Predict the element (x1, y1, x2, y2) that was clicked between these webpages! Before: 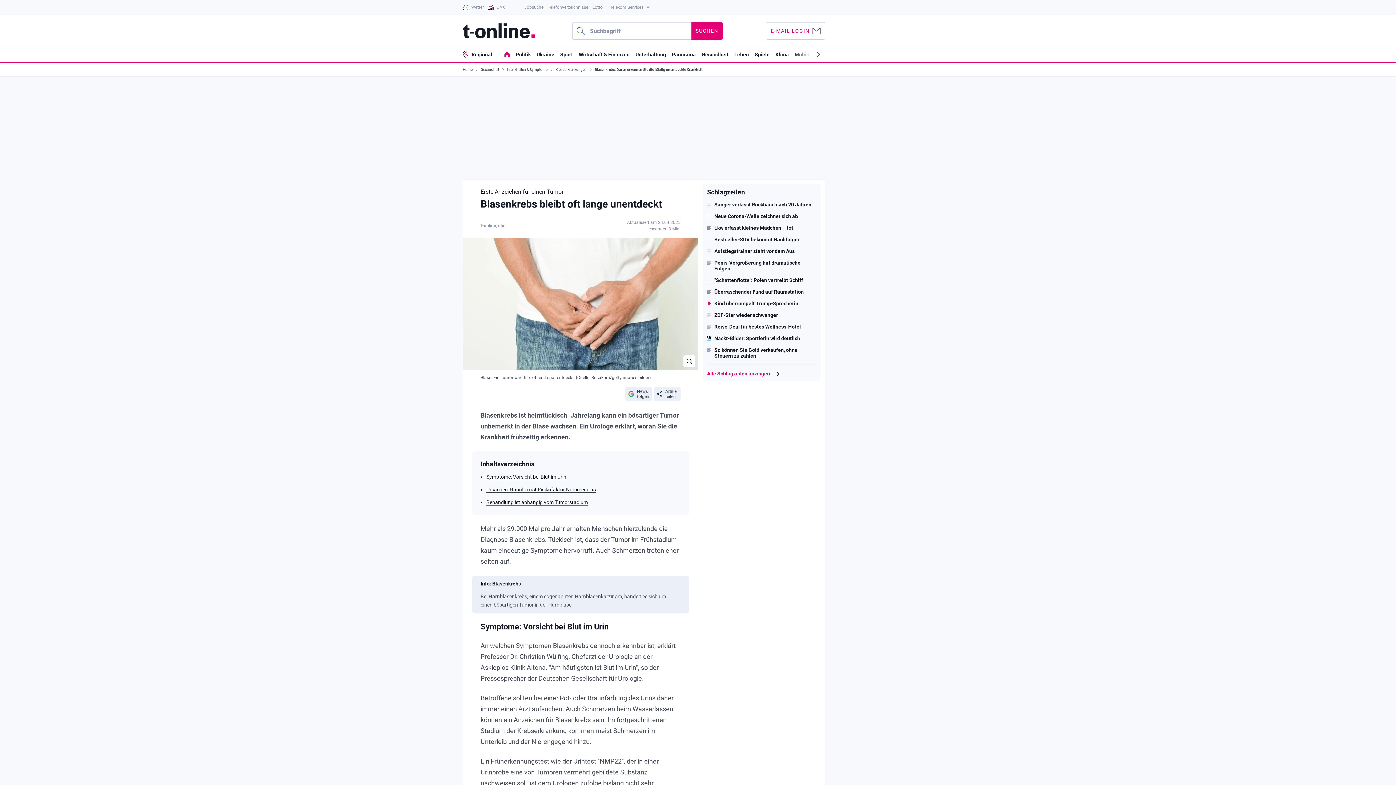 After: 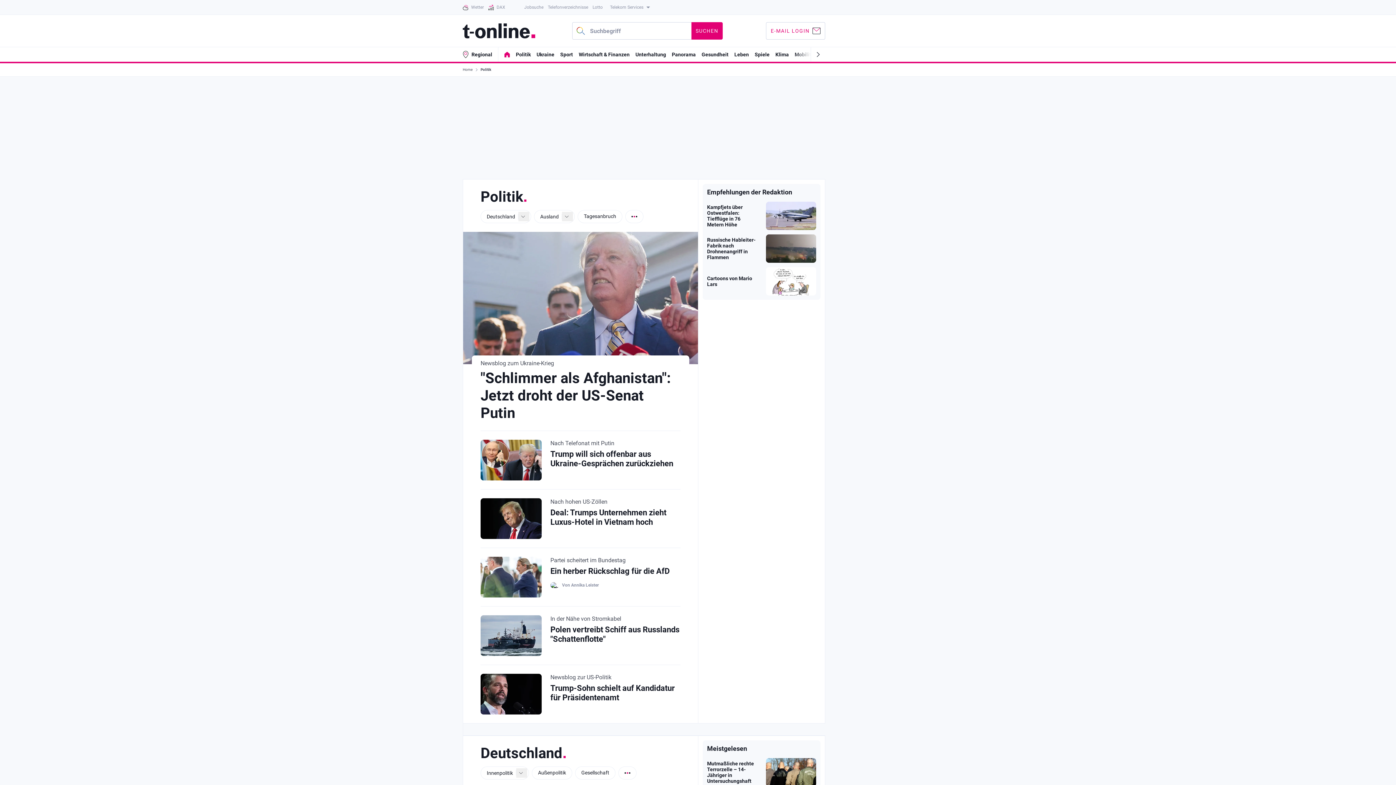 Action: bbox: (516, 51, 530, 57) label: Politik